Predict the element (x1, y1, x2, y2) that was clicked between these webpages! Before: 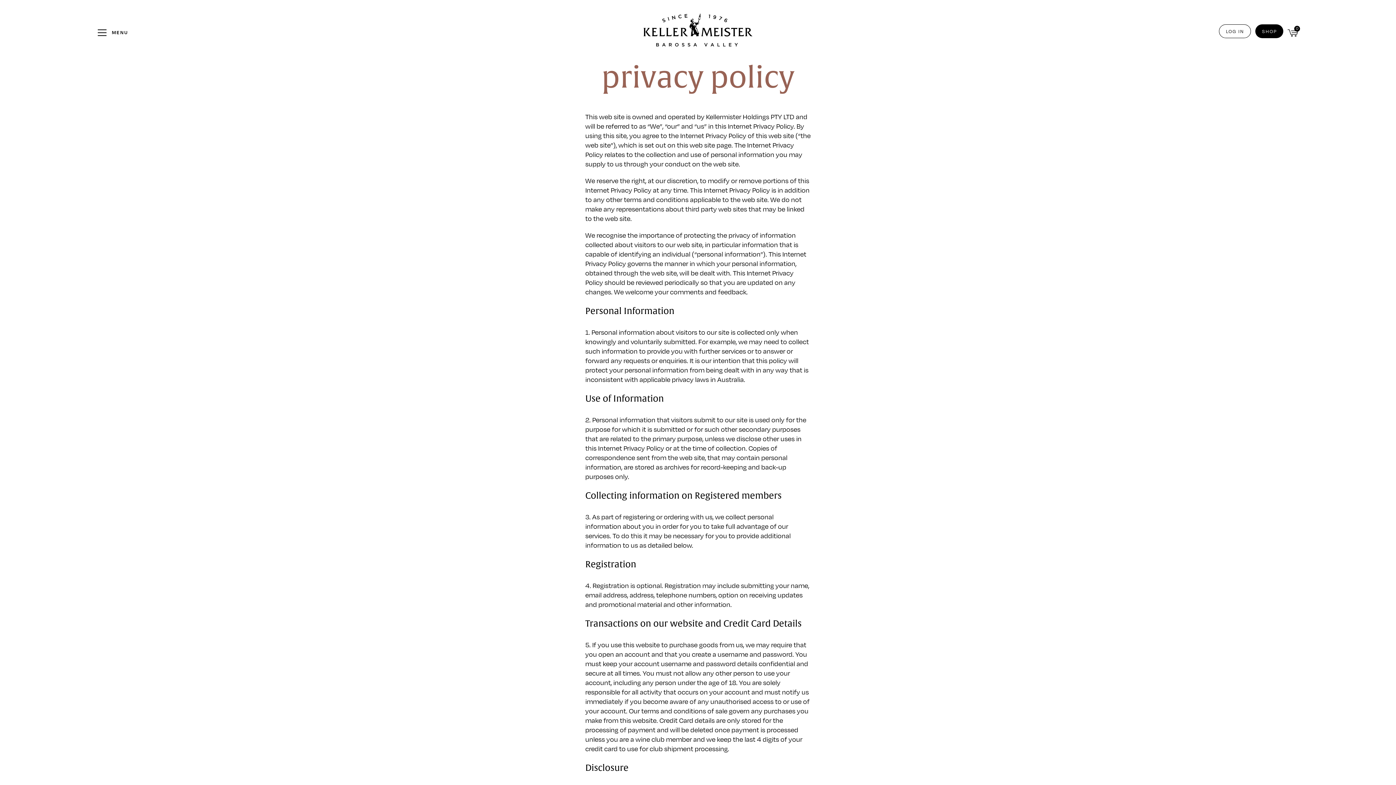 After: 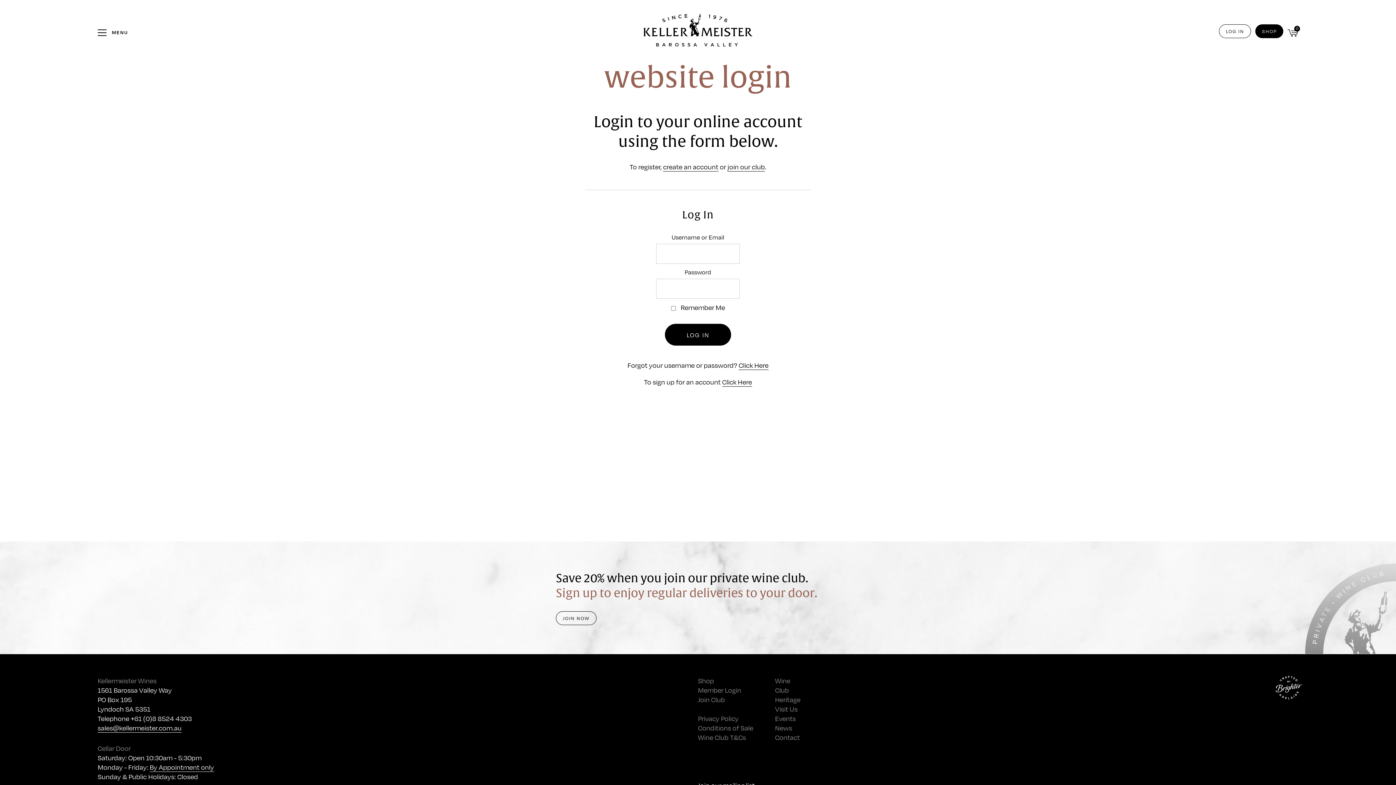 Action: bbox: (1219, 24, 1251, 38) label: LOG IN